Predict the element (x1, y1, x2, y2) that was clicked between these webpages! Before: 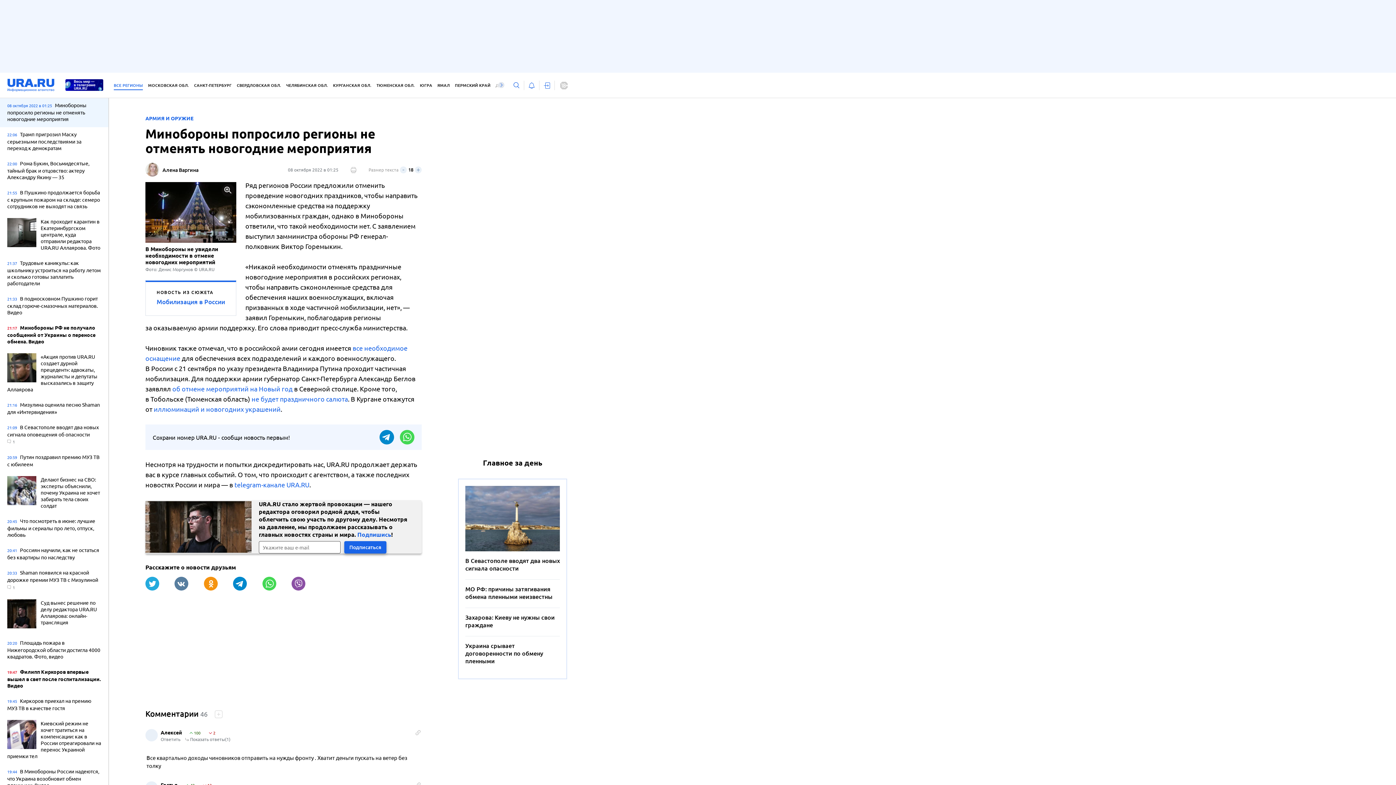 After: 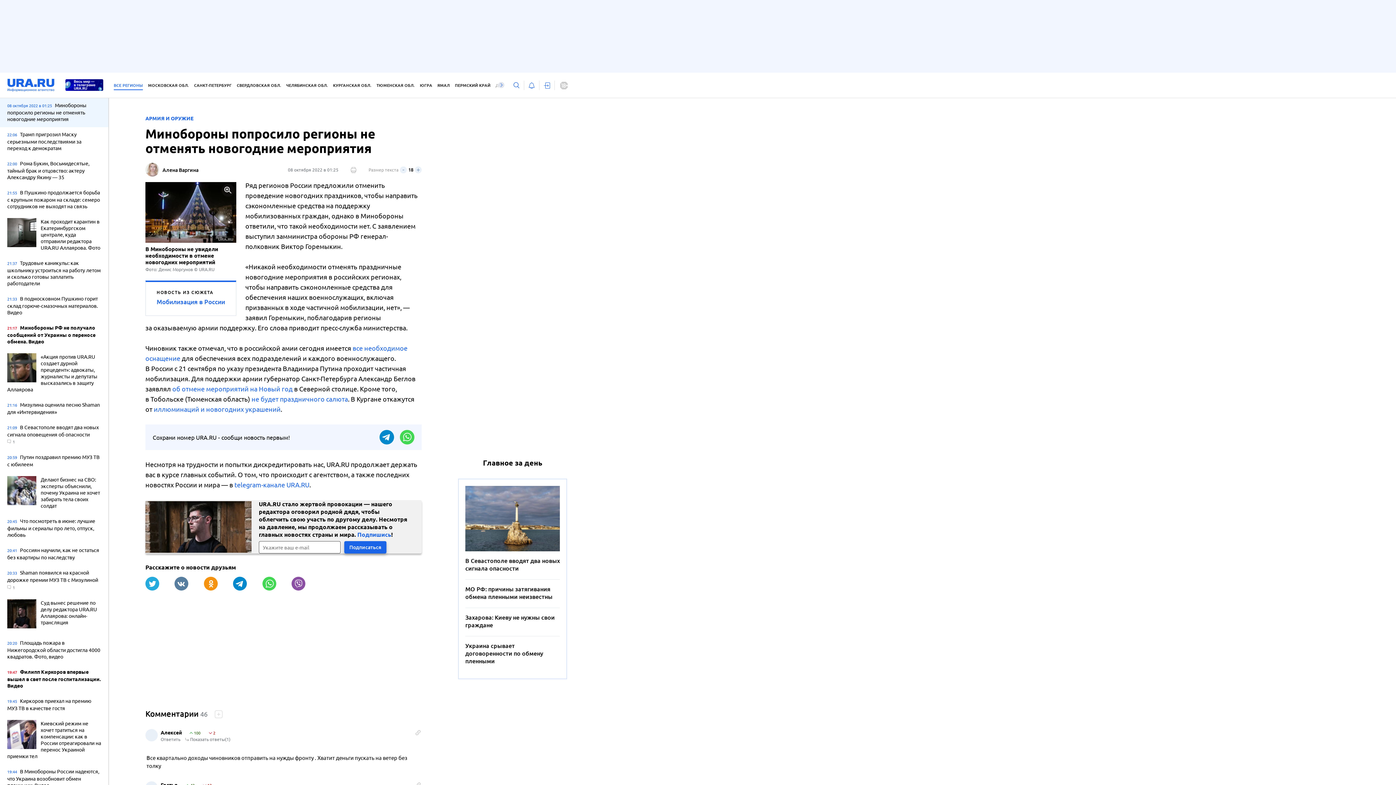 Action: label: 08 октября 2022 в 01:25 Минобороны попросило регионы не отменять новогодние мероприятия bbox: (7, 101, 101, 123)